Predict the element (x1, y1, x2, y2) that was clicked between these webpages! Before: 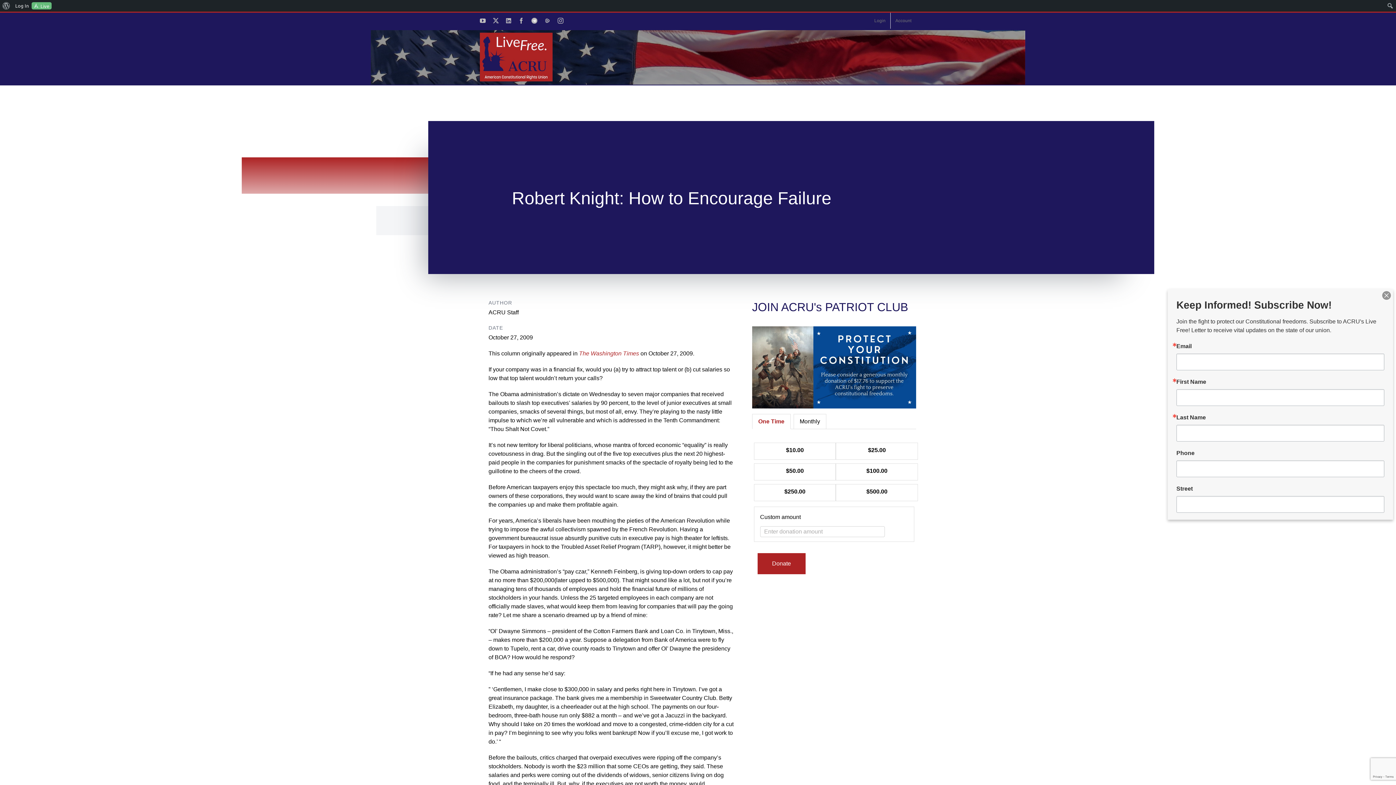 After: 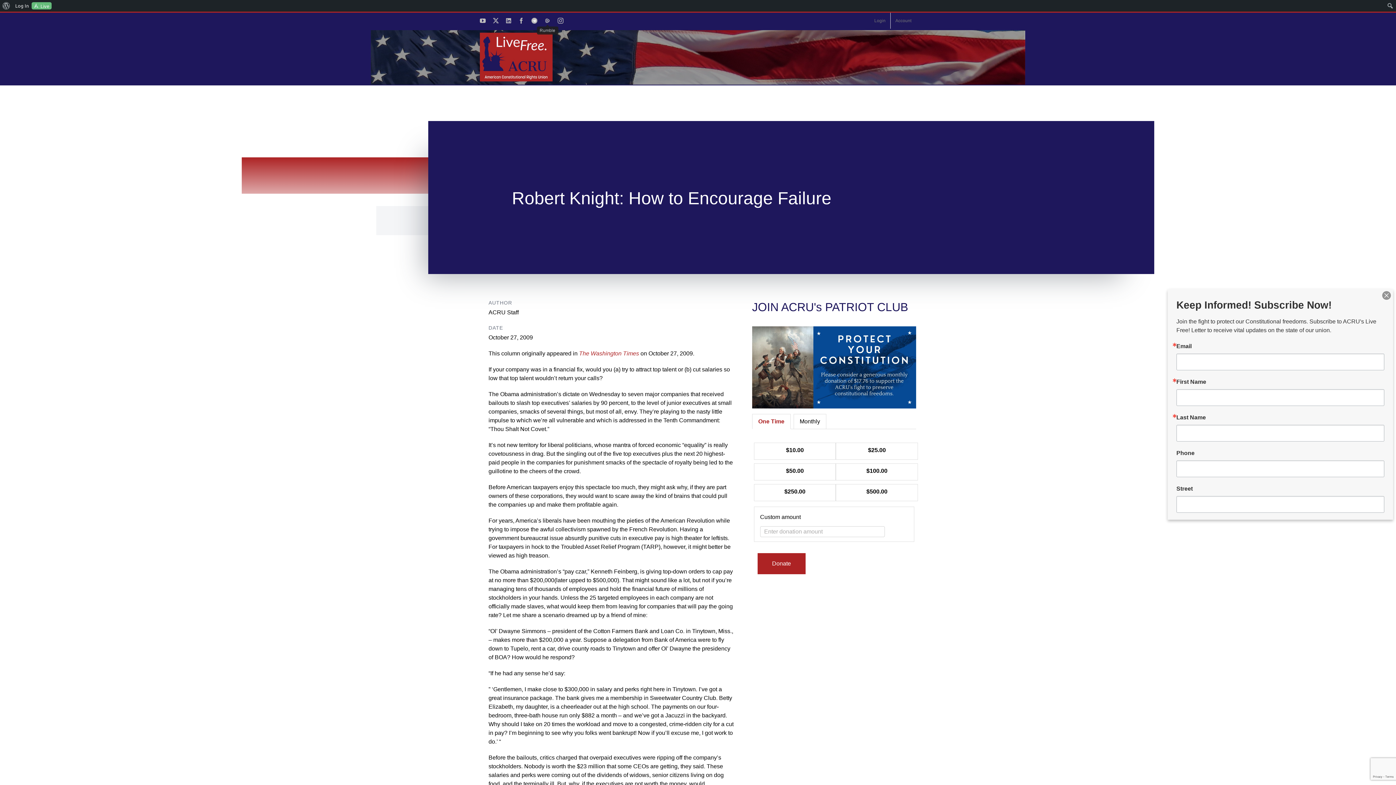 Action: label: Rumble bbox: (544, 17, 550, 23)